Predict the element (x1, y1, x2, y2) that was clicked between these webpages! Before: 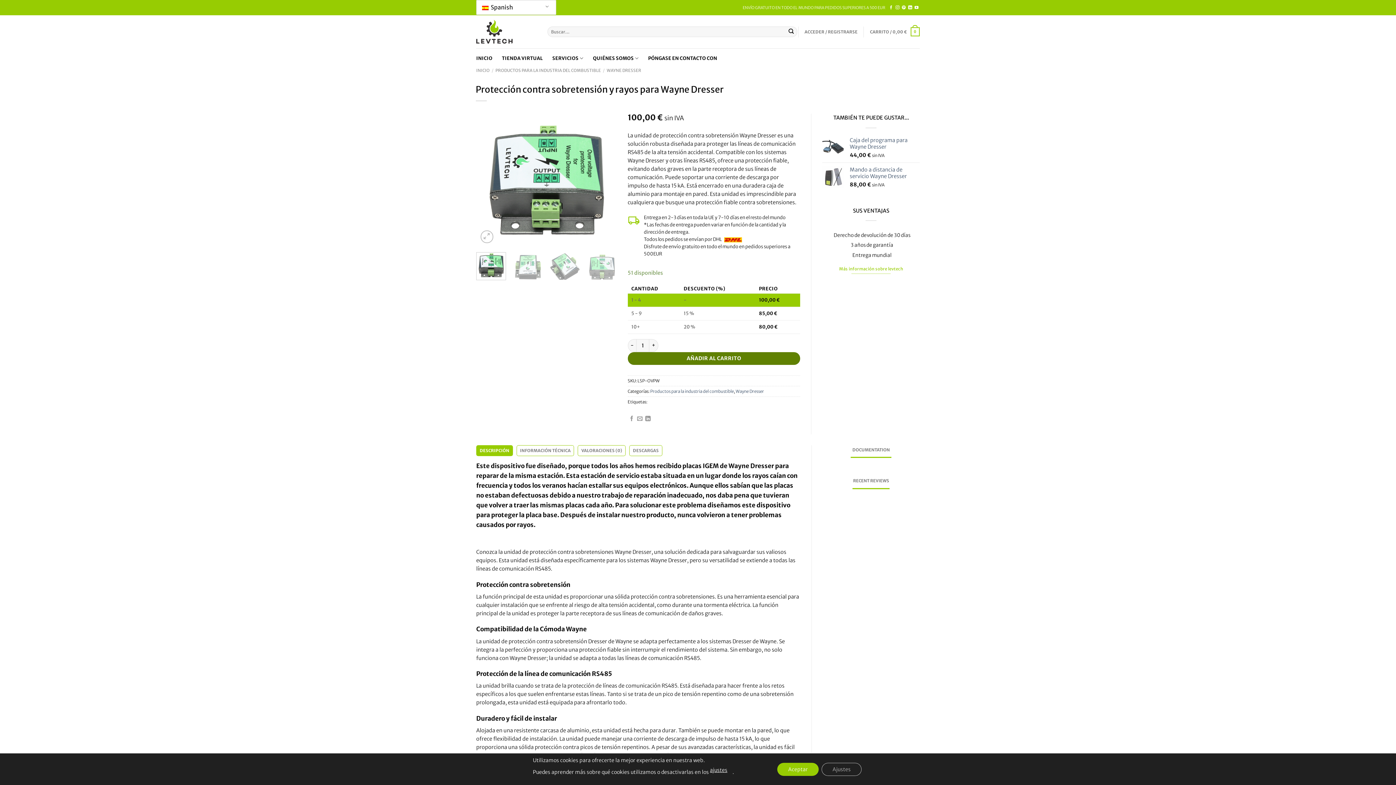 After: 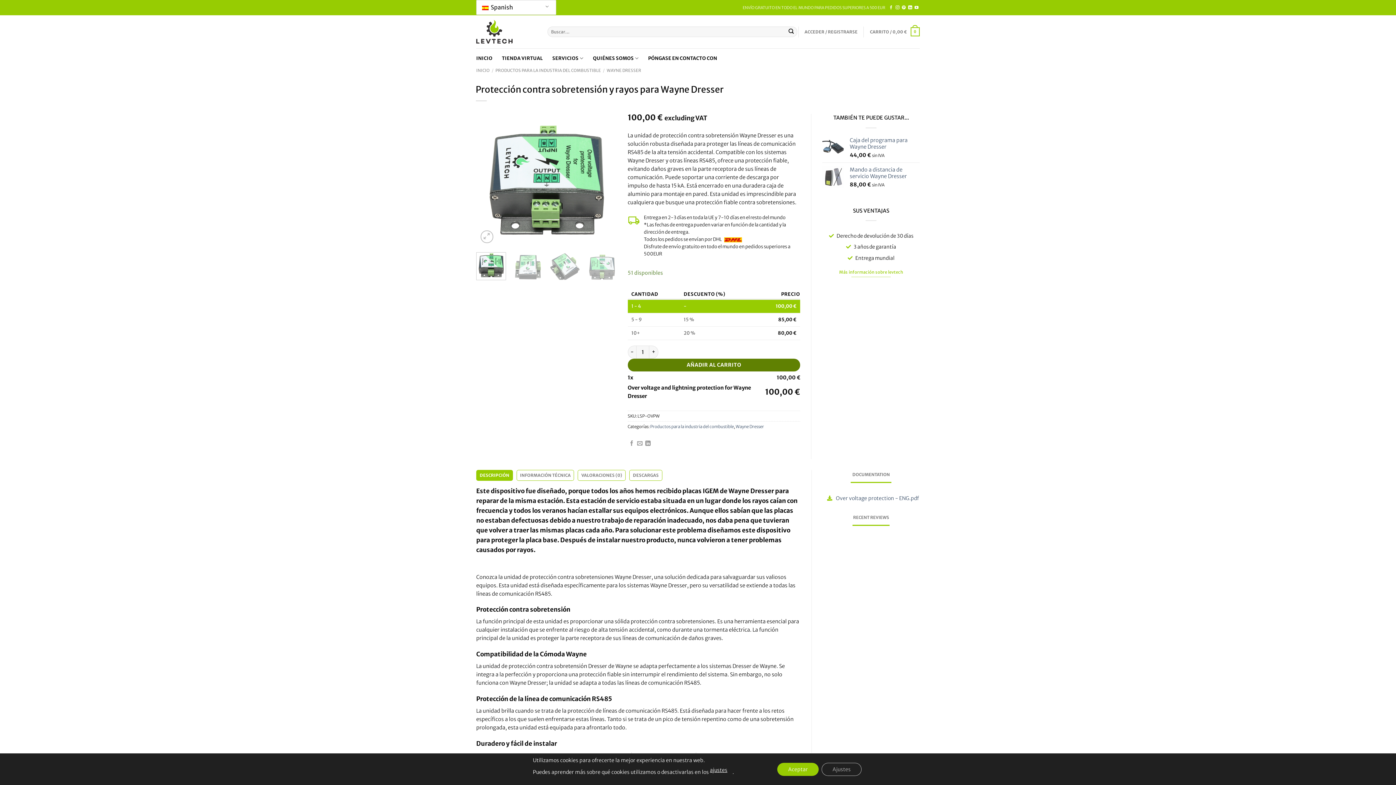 Action: label: DESCRIPCIÓN bbox: (476, 445, 513, 456)